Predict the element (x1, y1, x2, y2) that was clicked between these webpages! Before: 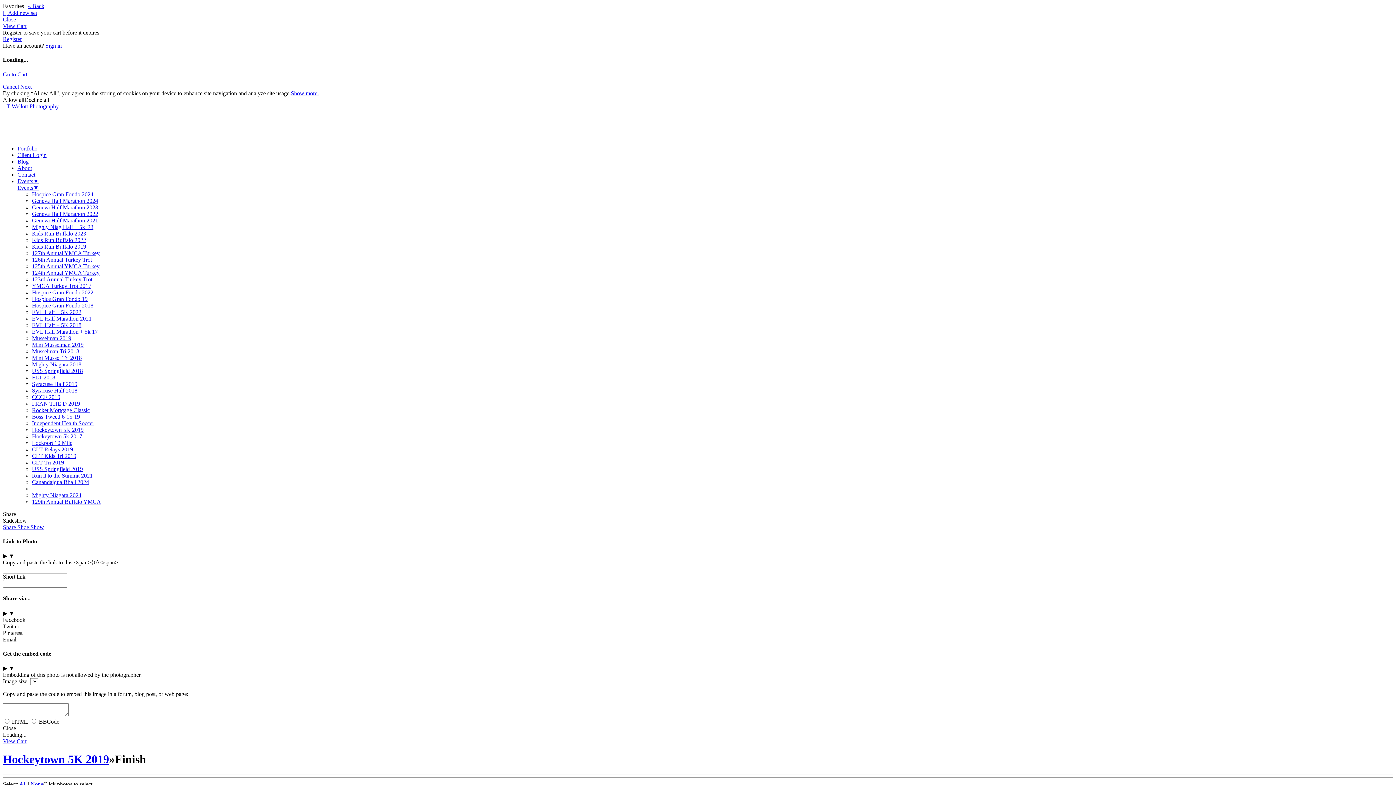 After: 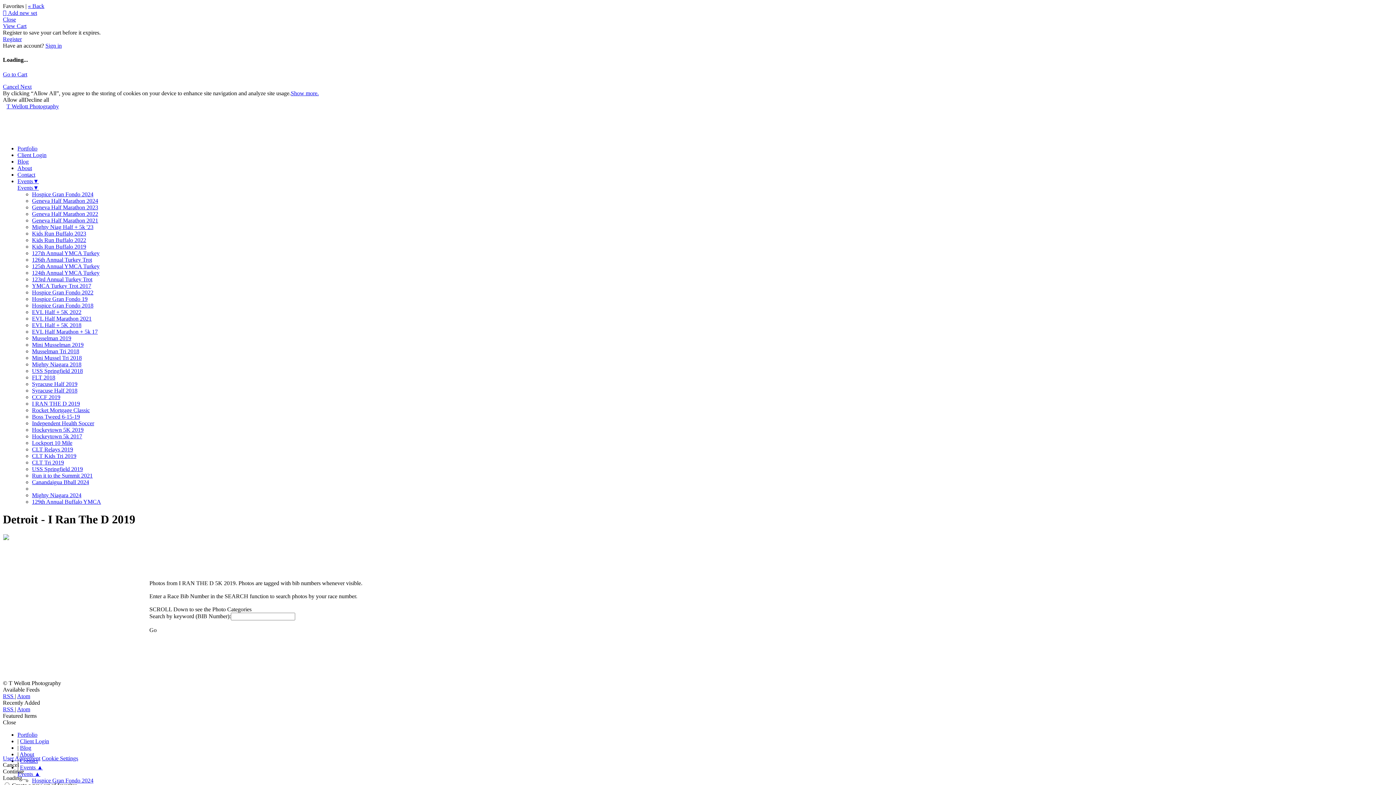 Action: bbox: (32, 400, 80, 406) label: I RAN THE D 2019